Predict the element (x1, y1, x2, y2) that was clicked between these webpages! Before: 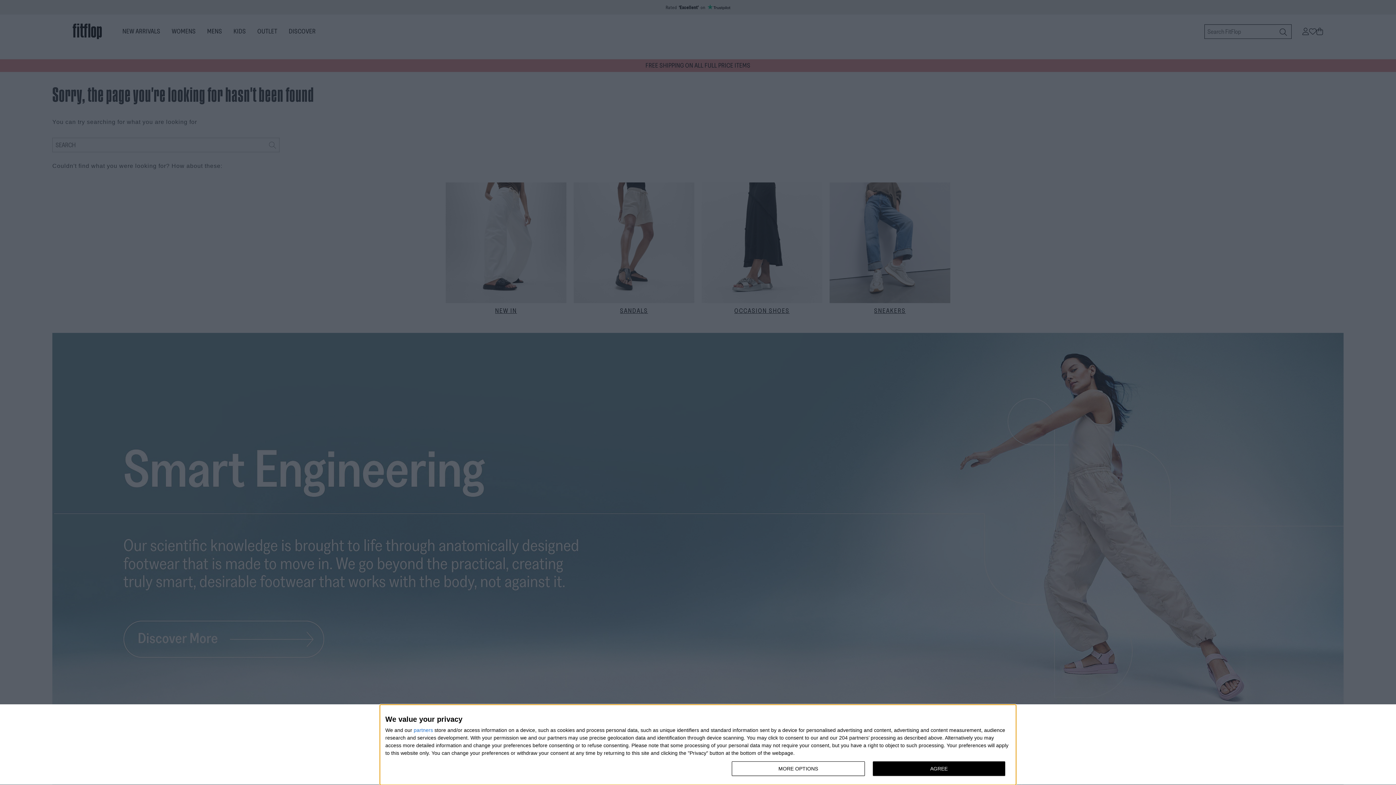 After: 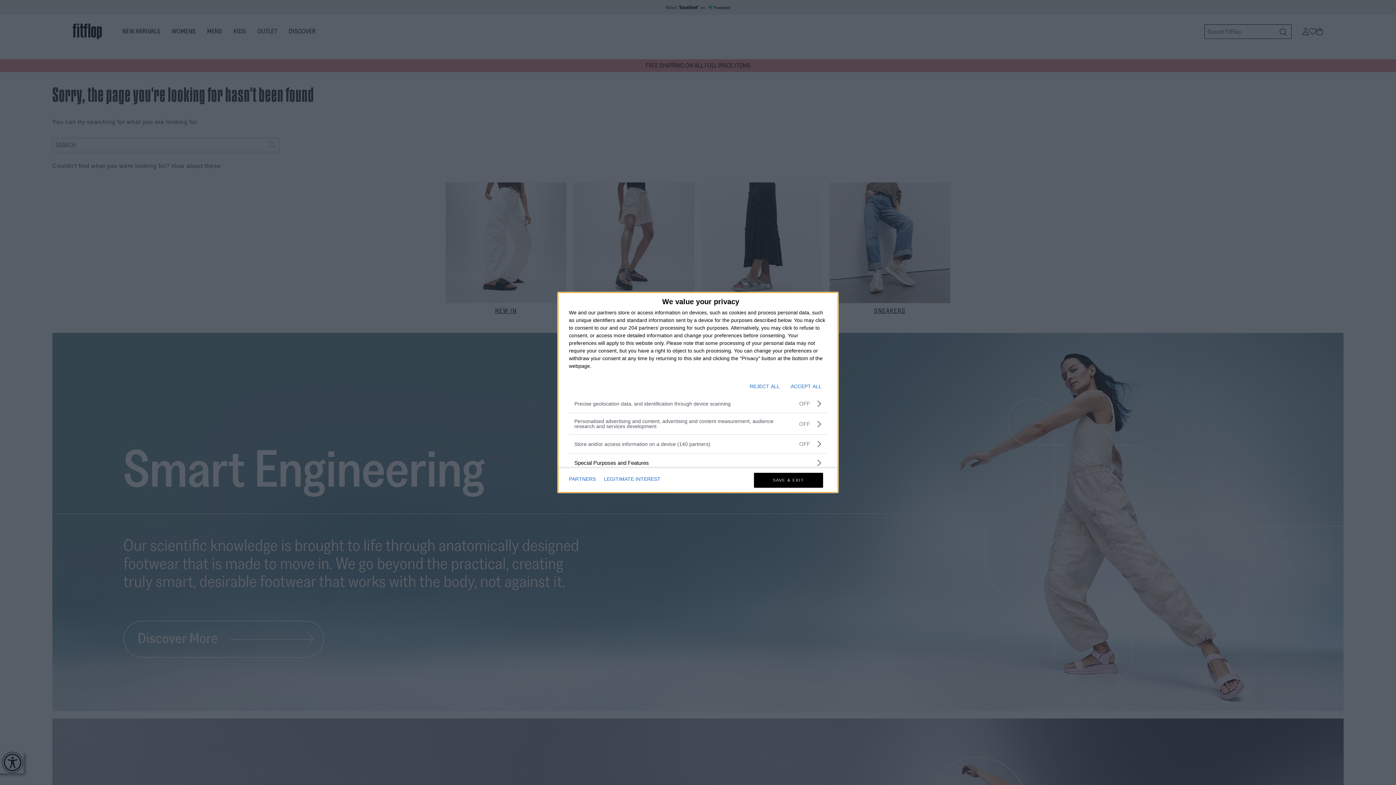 Action: label: MORE OPTIONS bbox: (732, 761, 864, 776)